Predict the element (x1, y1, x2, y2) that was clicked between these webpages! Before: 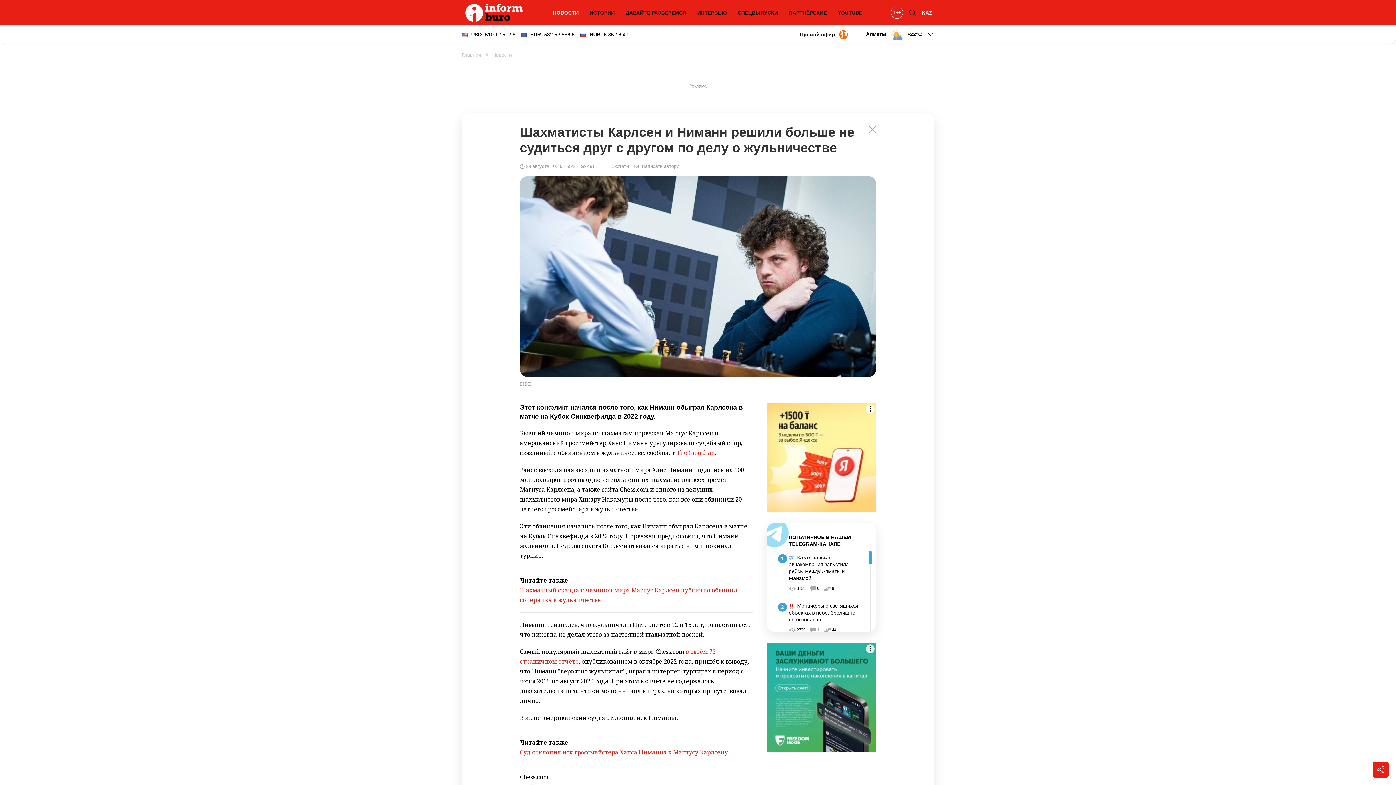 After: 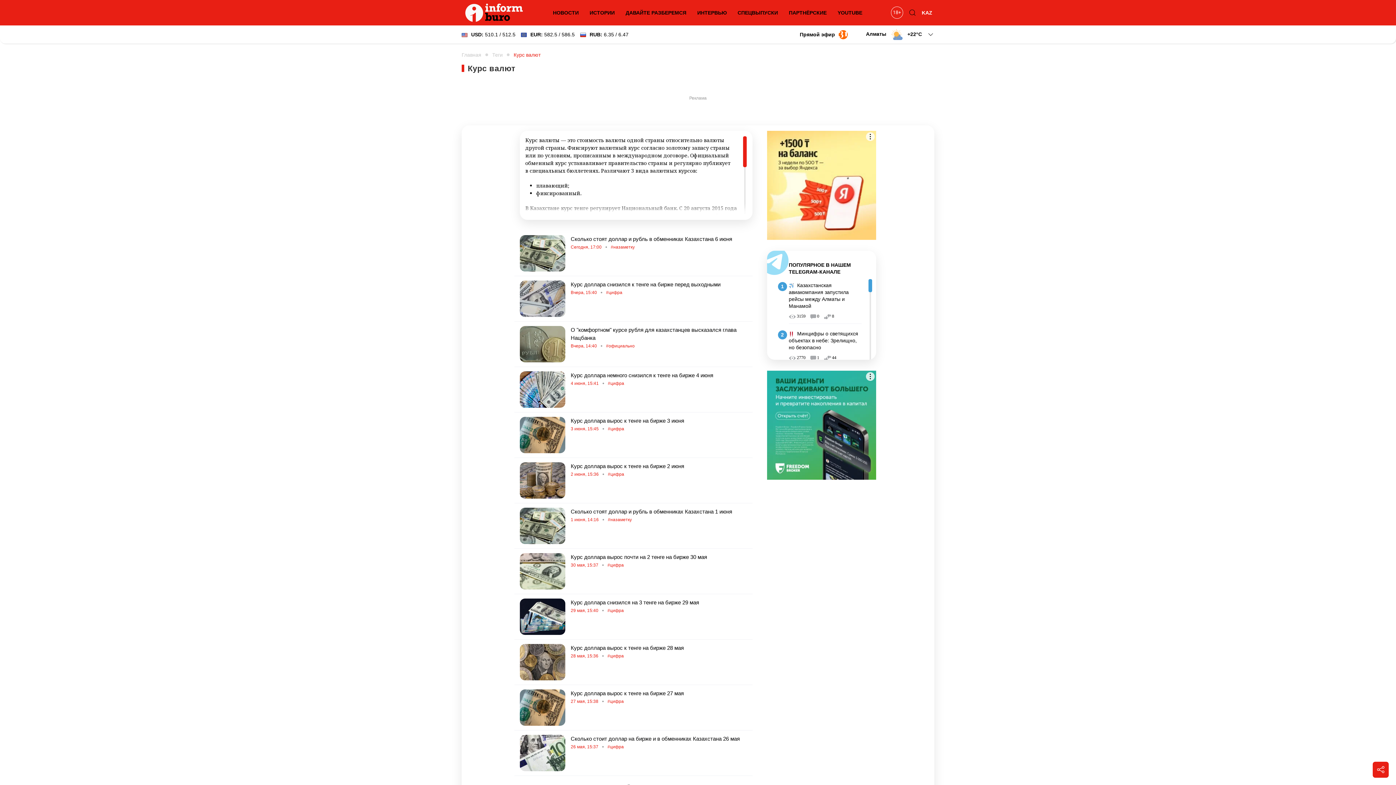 Action: bbox: (461, 30, 628, 38) label: USD: 510.1 / 512.5
EUR: 582.5 / 586.5
RUB: 6.35 / 6.47